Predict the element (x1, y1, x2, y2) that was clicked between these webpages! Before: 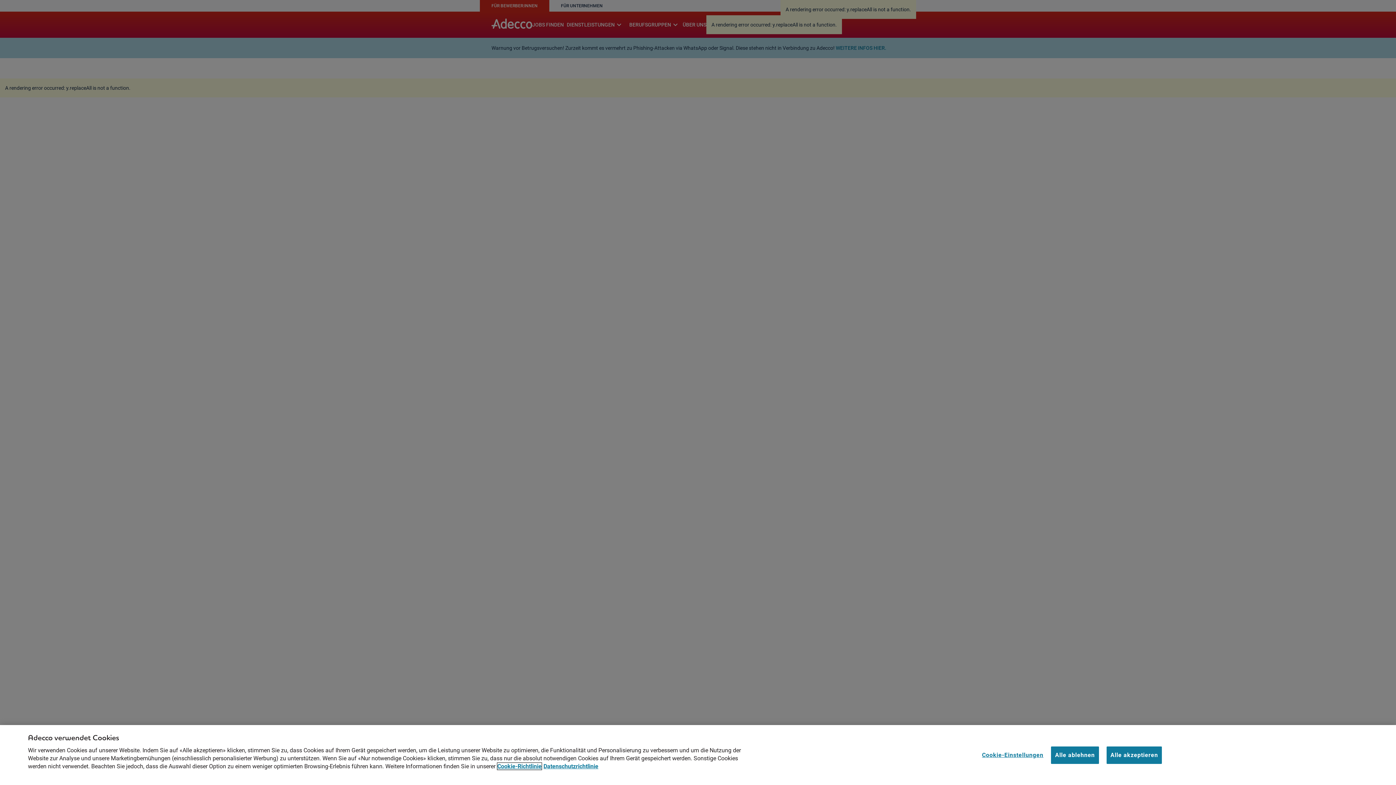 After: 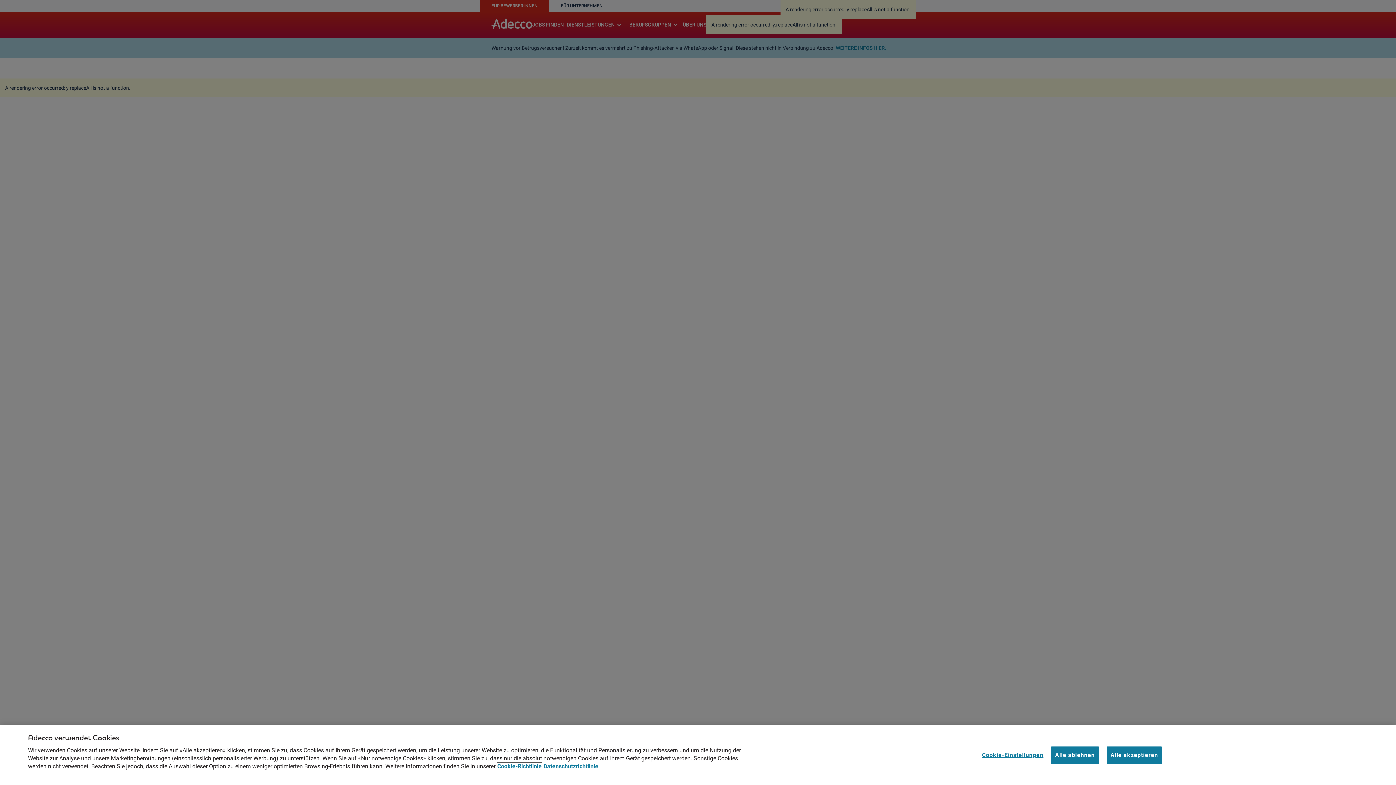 Action: bbox: (497, 763, 541, 770) label: Cookie-Richtlinie, wird in neuer registerkarte geöffnet